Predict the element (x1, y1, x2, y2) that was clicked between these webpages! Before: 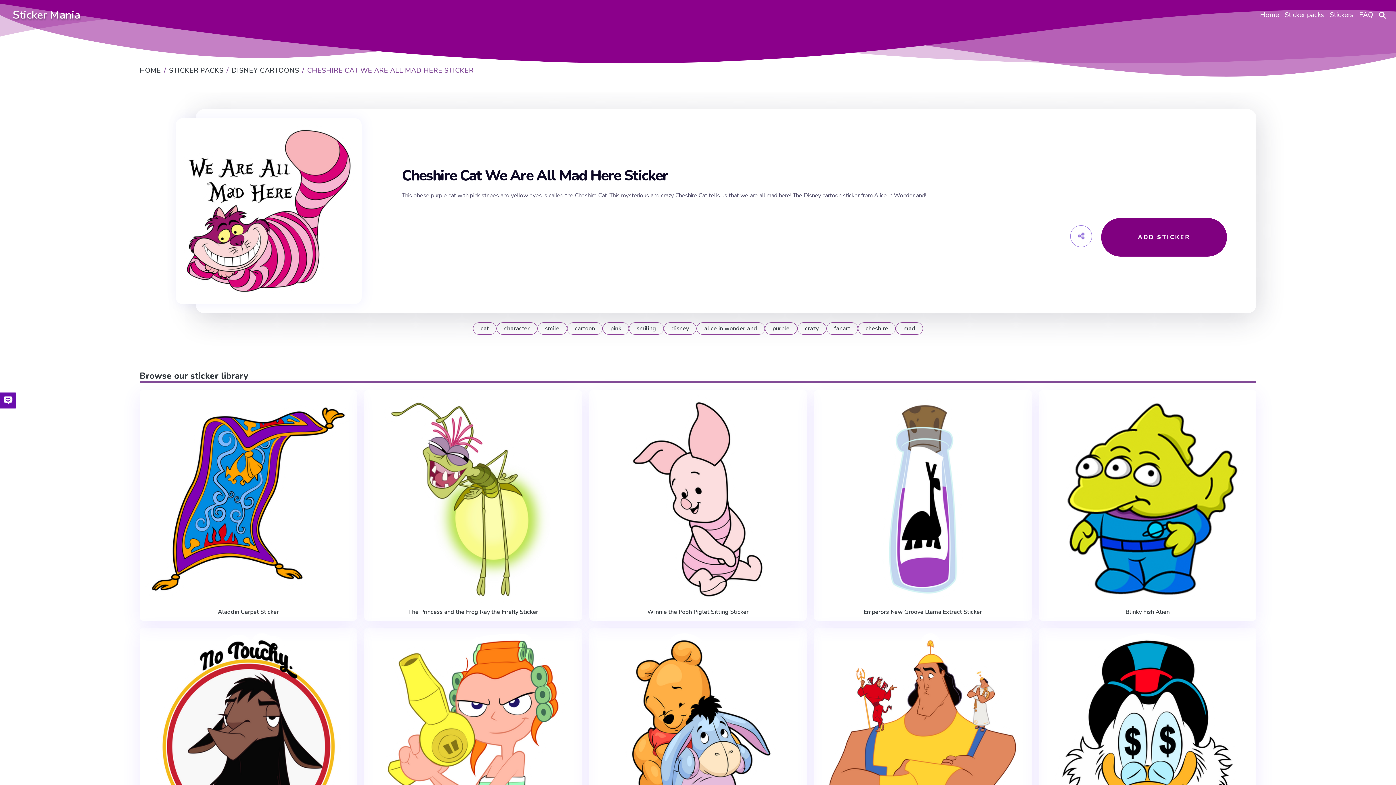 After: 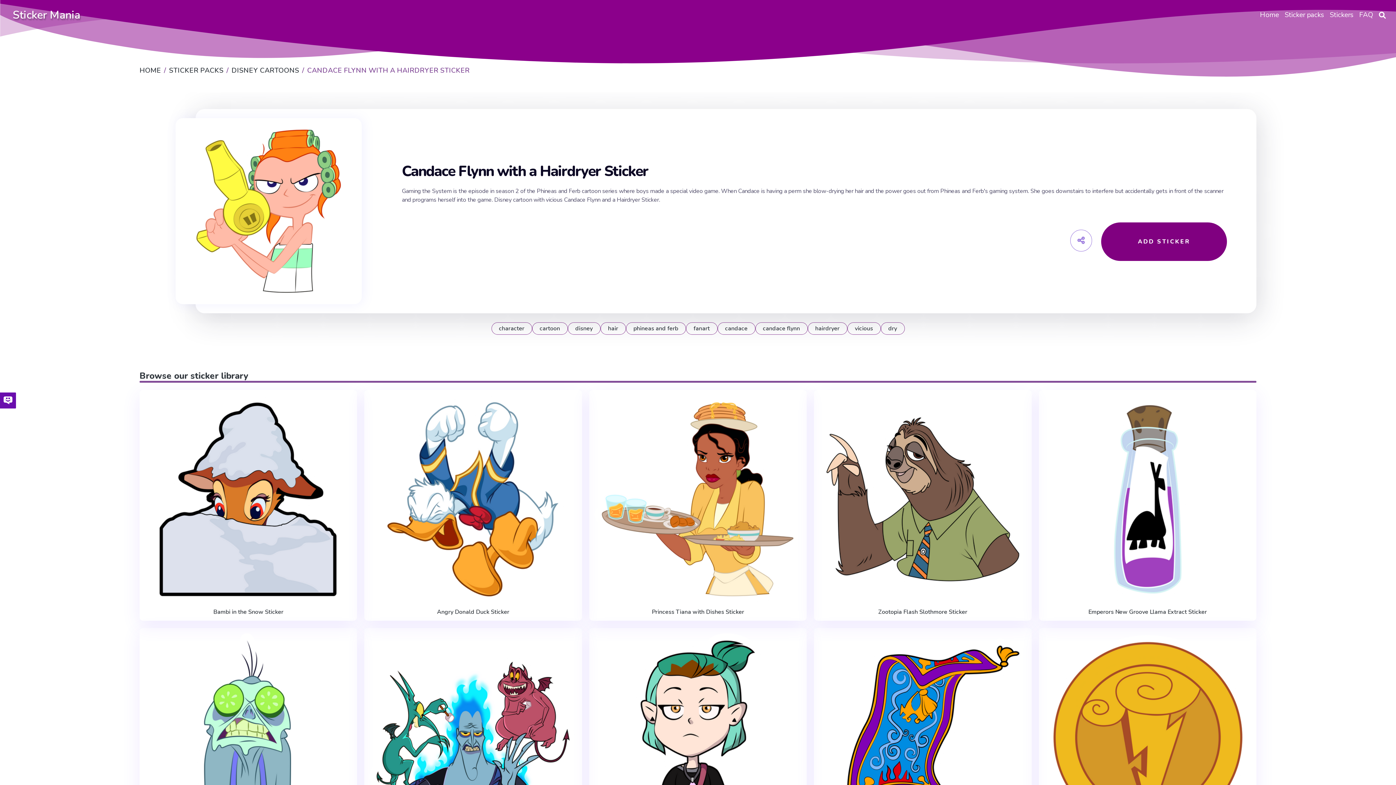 Action: bbox: (369, 633, 576, 842)